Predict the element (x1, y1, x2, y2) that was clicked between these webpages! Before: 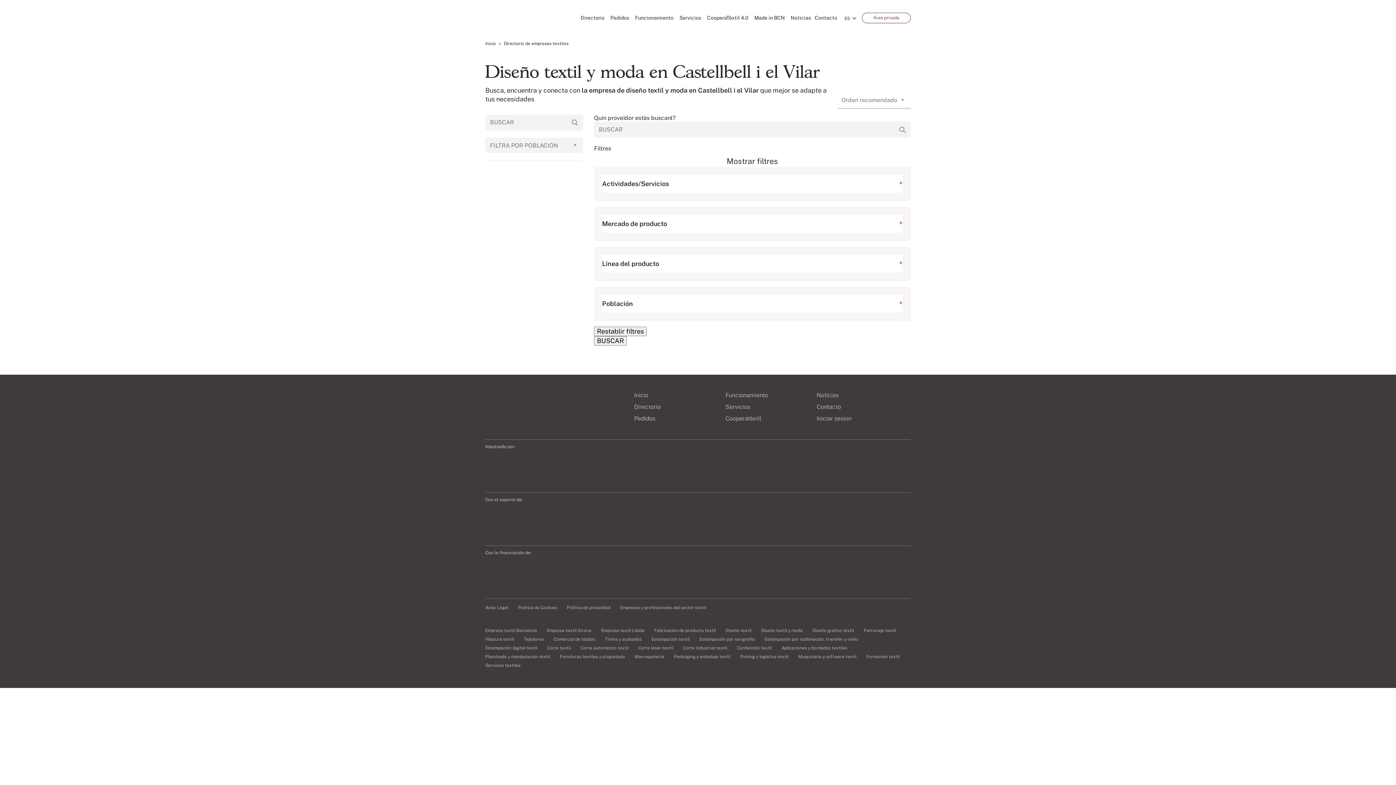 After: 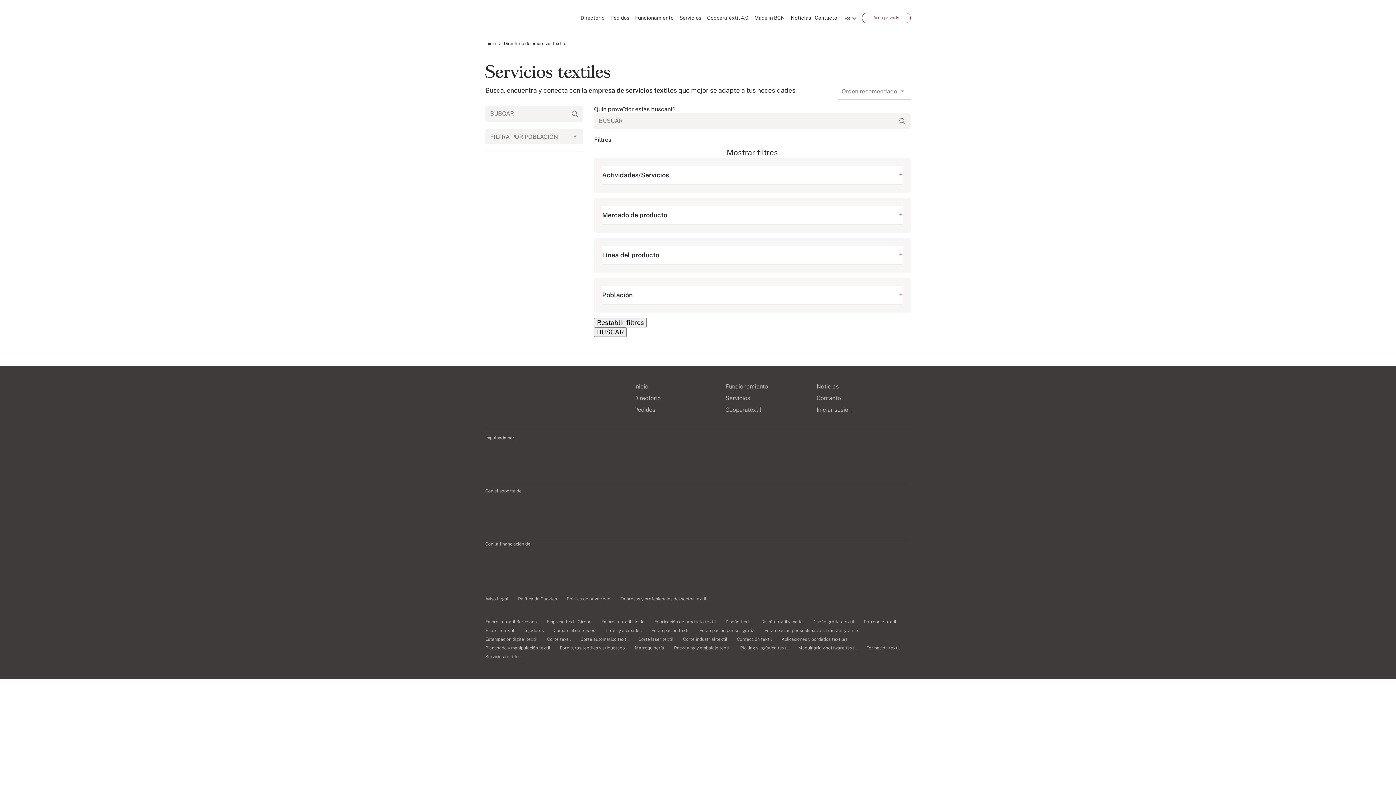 Action: label: Servicios textiles bbox: (485, 661, 520, 670)